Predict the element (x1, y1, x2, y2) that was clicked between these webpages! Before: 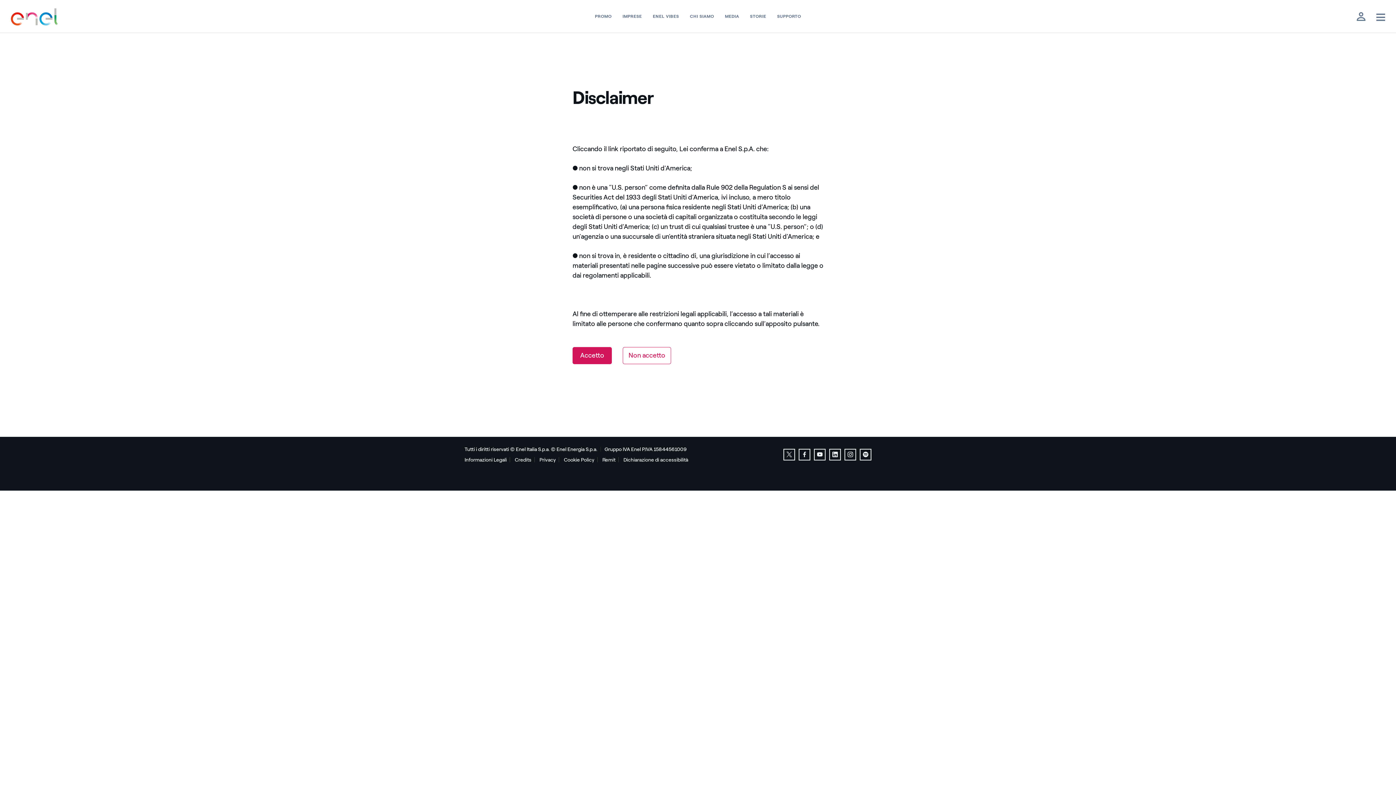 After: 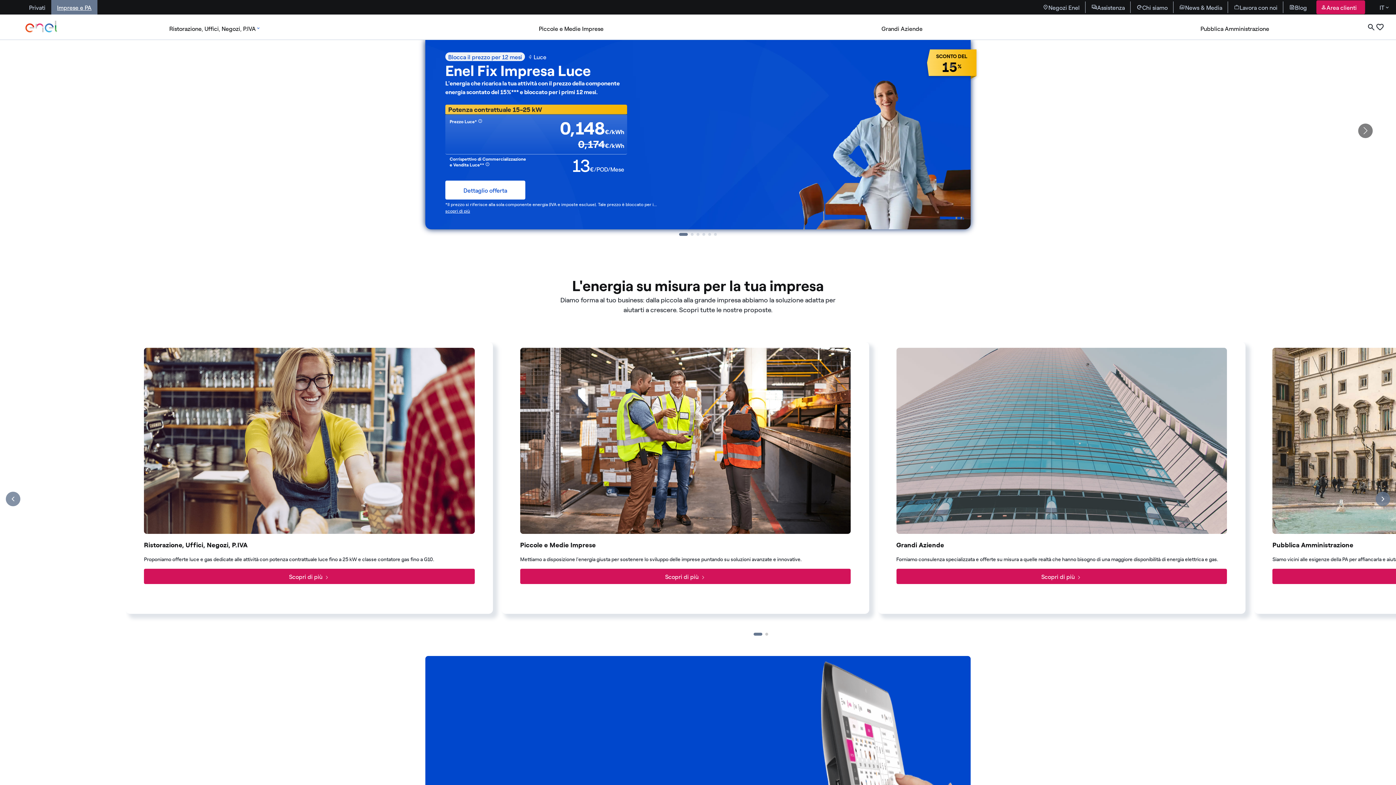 Action: bbox: (617, 11, 647, 21) label: Imprese